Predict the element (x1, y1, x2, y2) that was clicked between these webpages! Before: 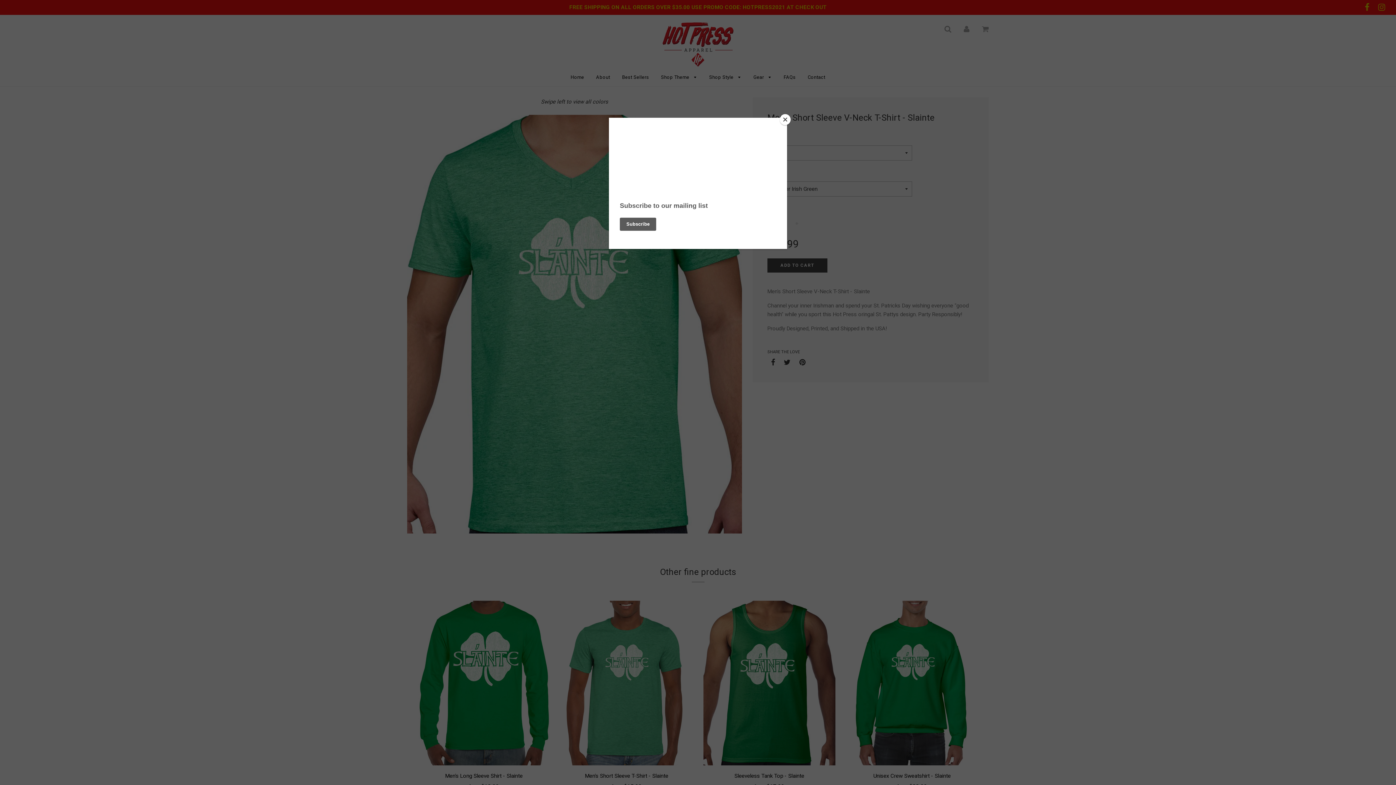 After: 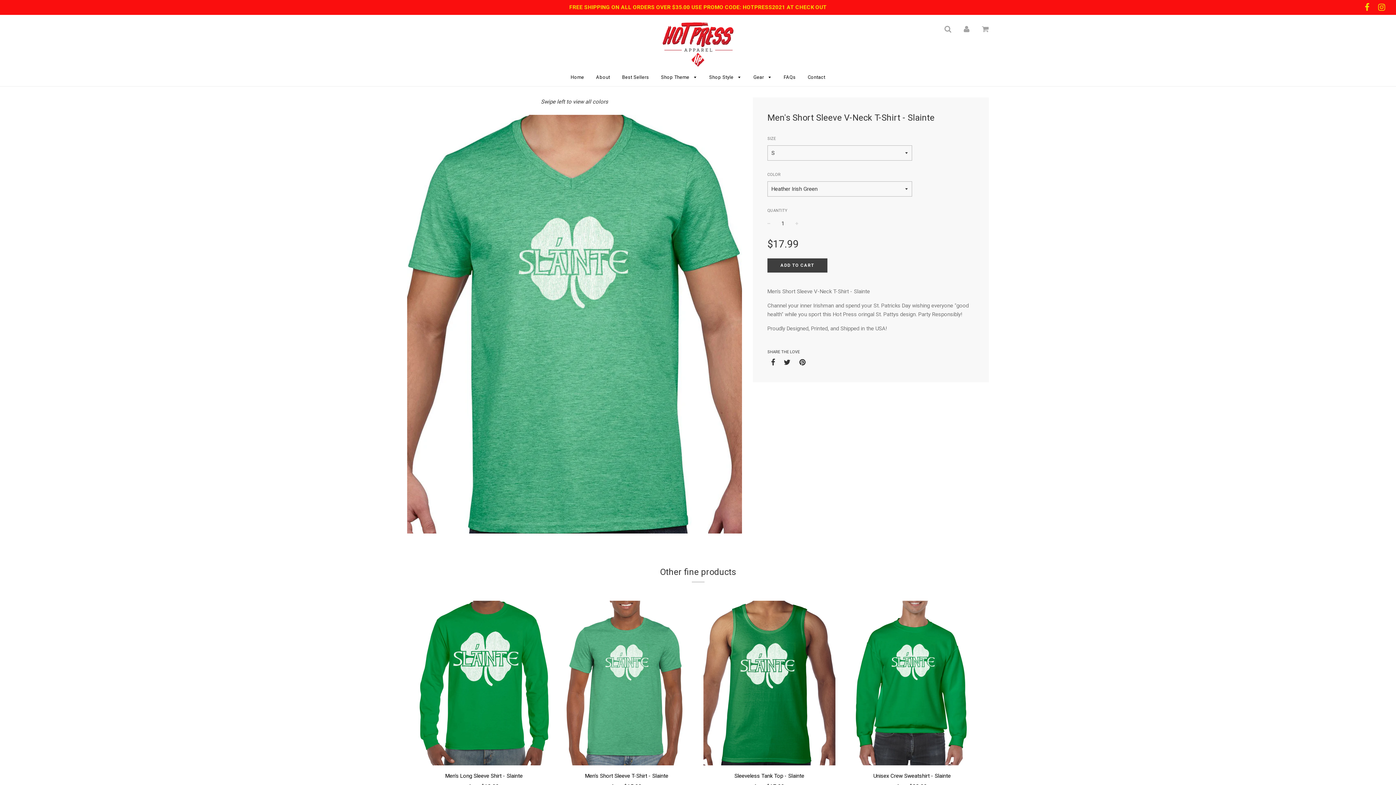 Action: bbox: (780, 114, 790, 125) label: Close